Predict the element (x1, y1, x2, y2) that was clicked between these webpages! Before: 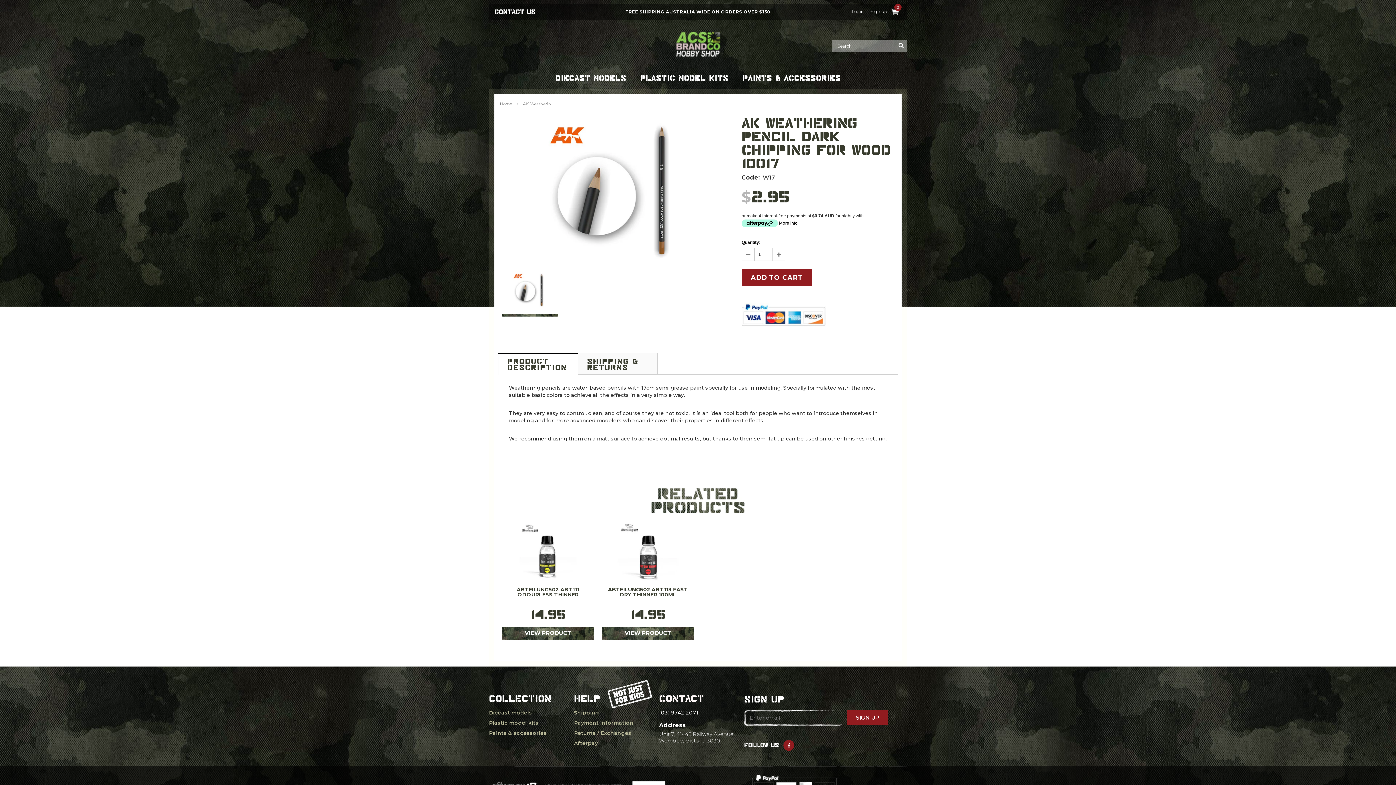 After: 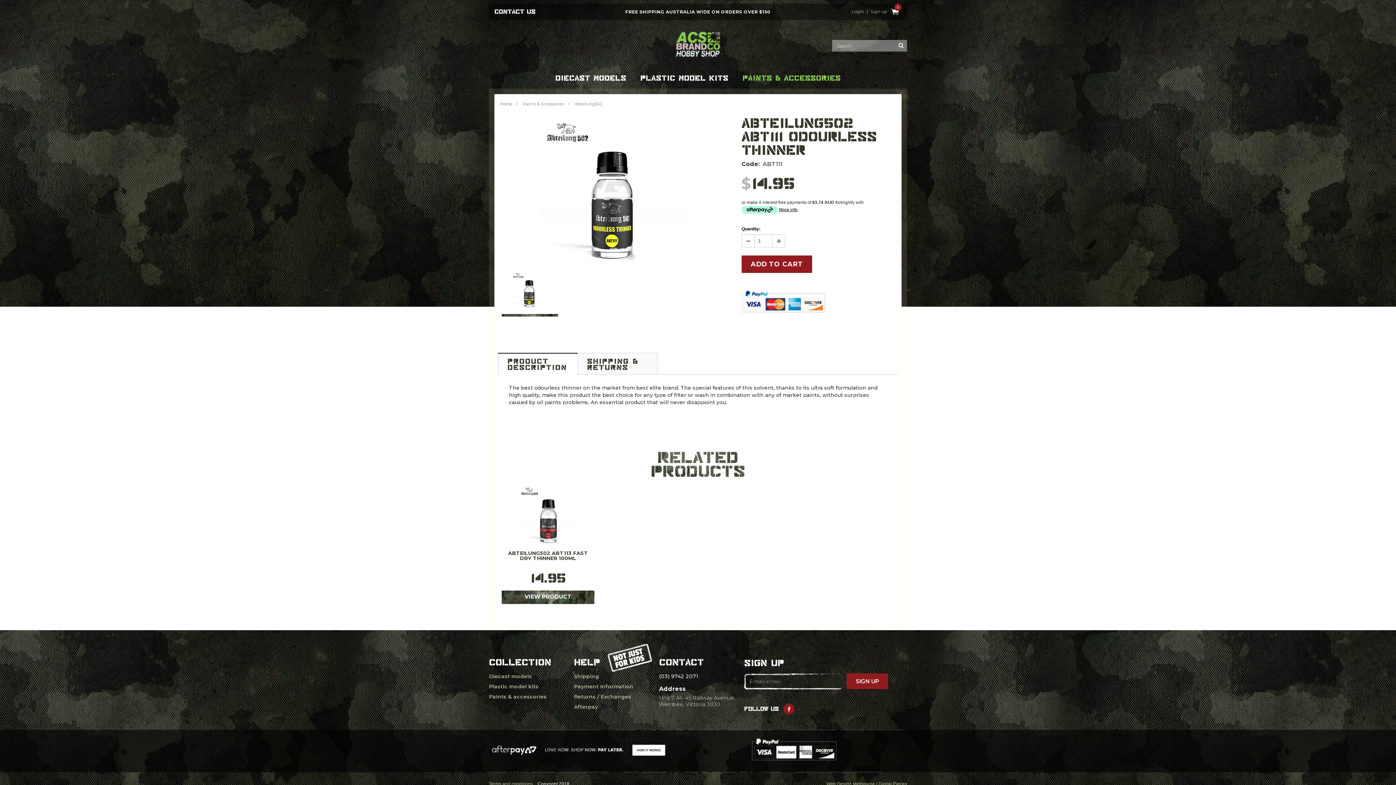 Action: label: VIEW PRODUCT bbox: (501, 627, 594, 640)